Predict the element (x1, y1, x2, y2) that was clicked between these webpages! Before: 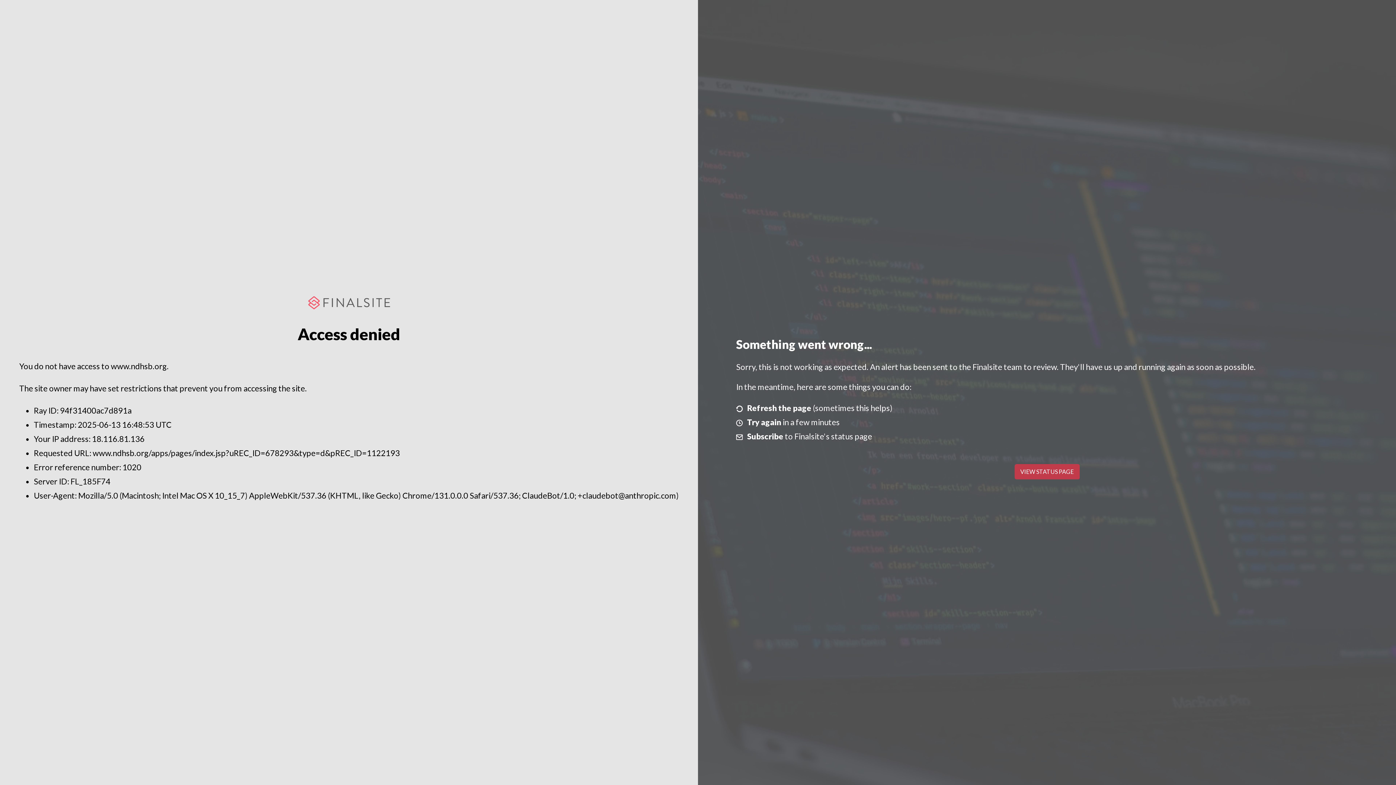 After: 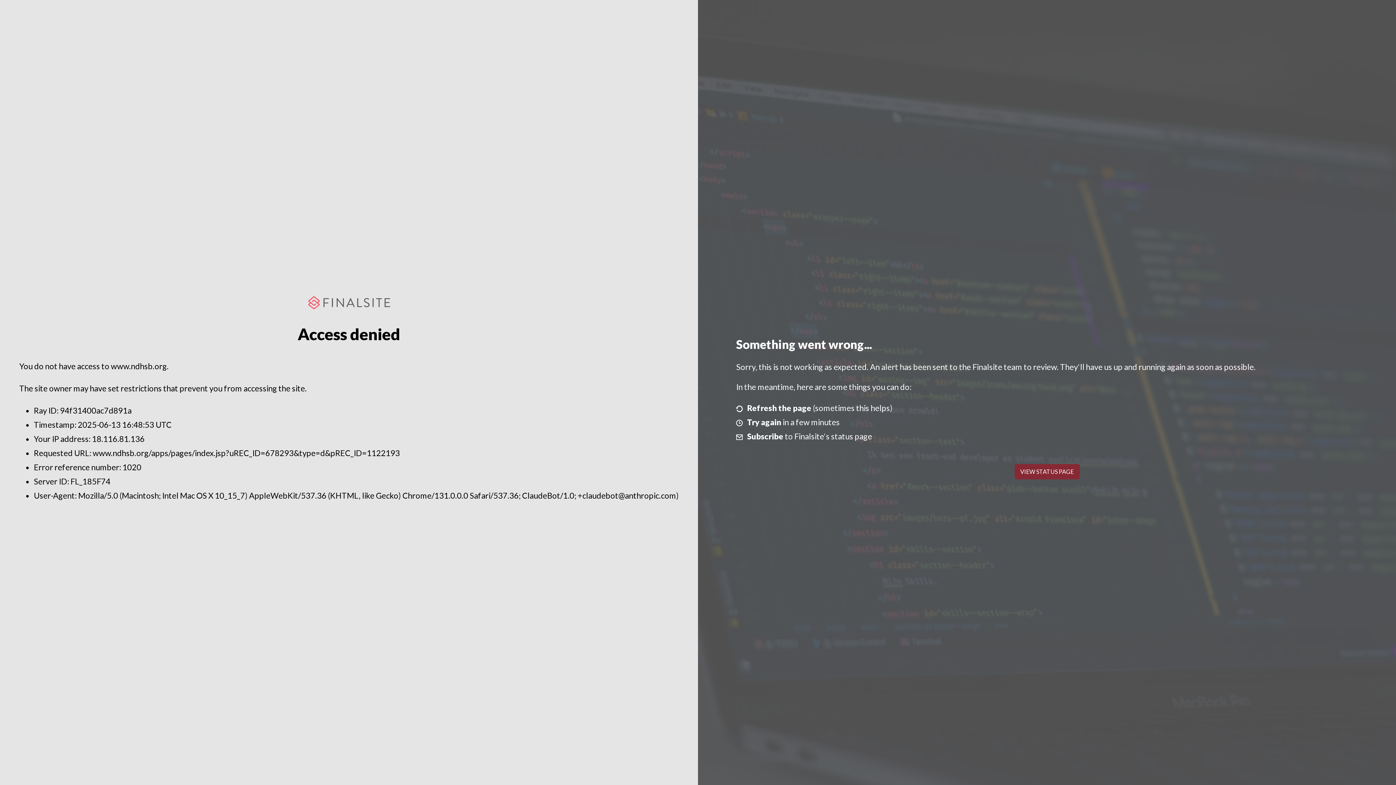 Action: bbox: (1014, 464, 1079, 479) label: VIEW STATUS PAGE